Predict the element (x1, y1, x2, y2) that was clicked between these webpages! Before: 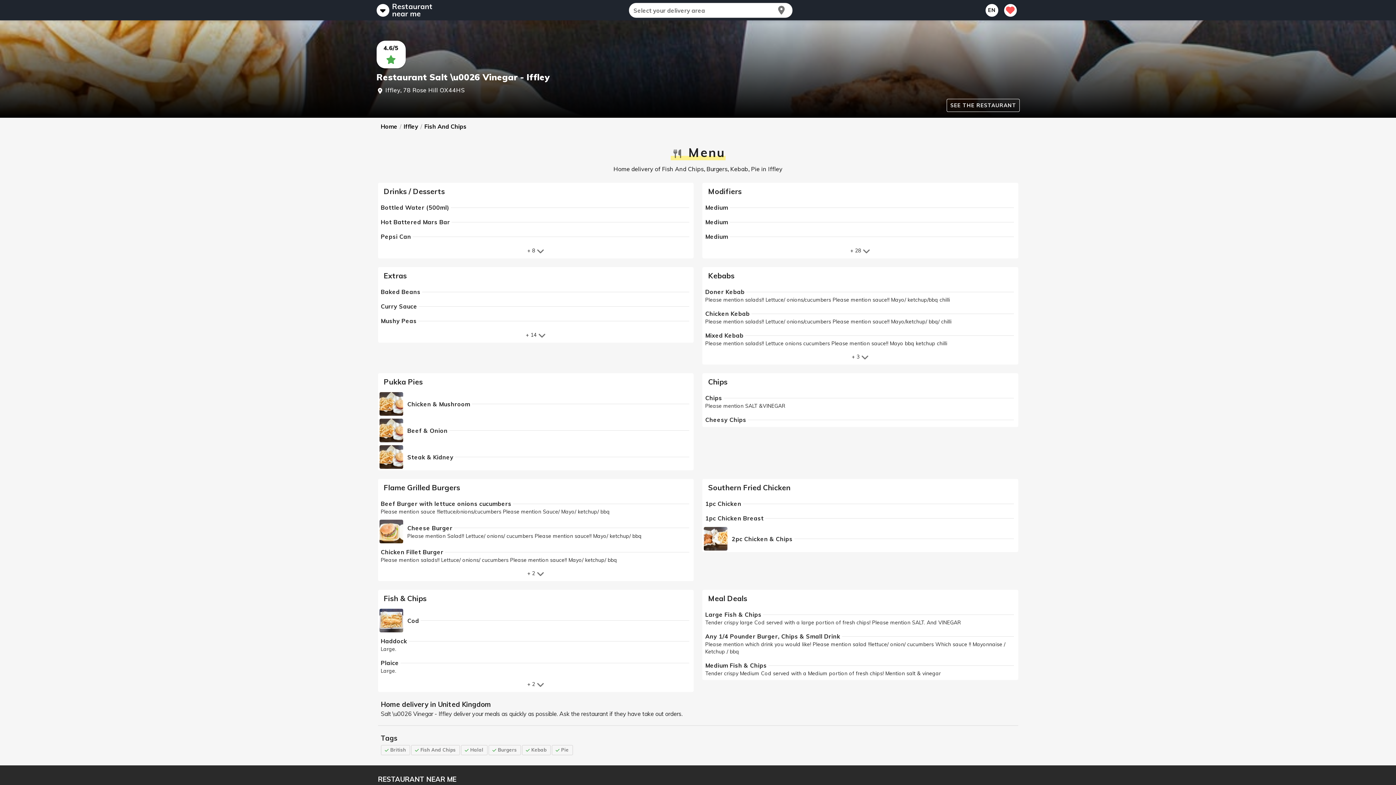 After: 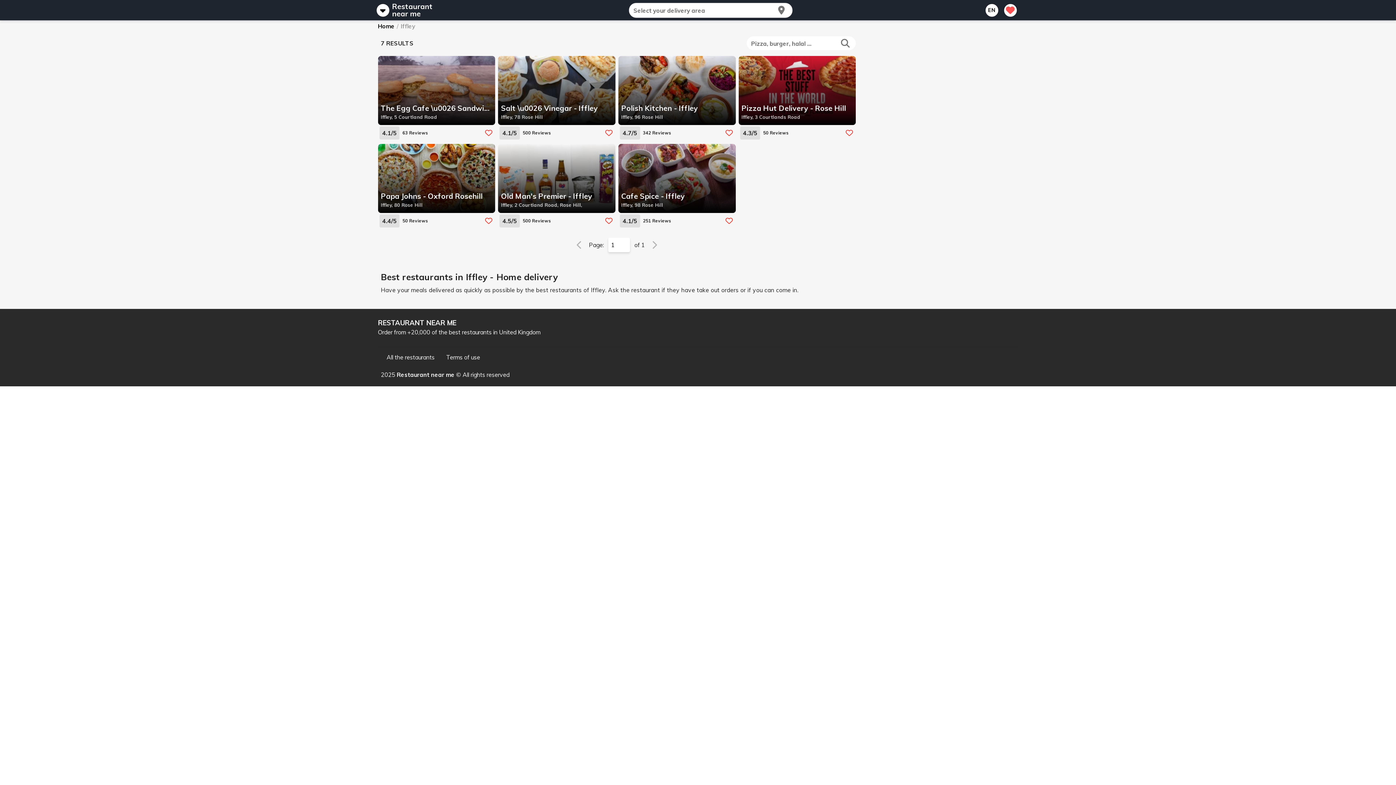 Action: bbox: (403, 122, 418, 130) label: Iffley